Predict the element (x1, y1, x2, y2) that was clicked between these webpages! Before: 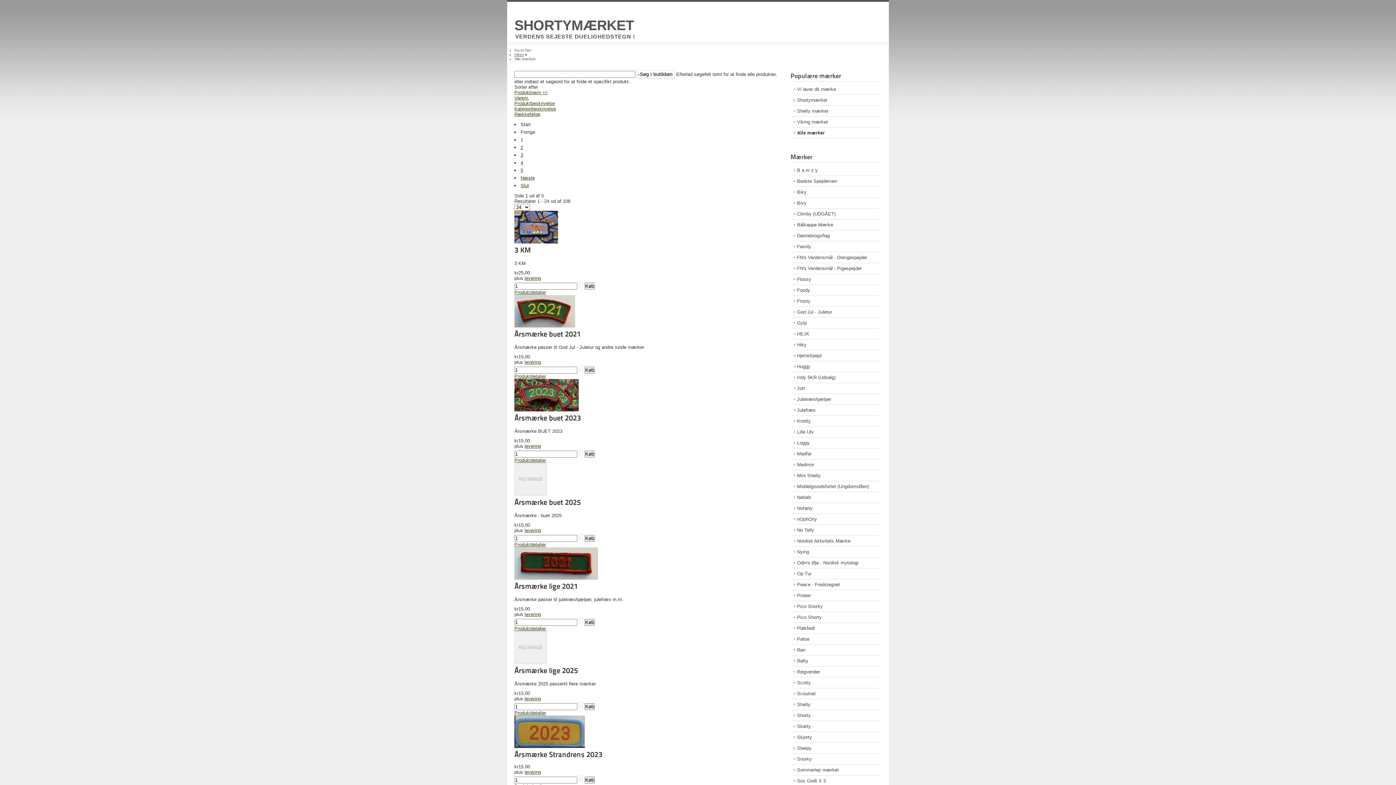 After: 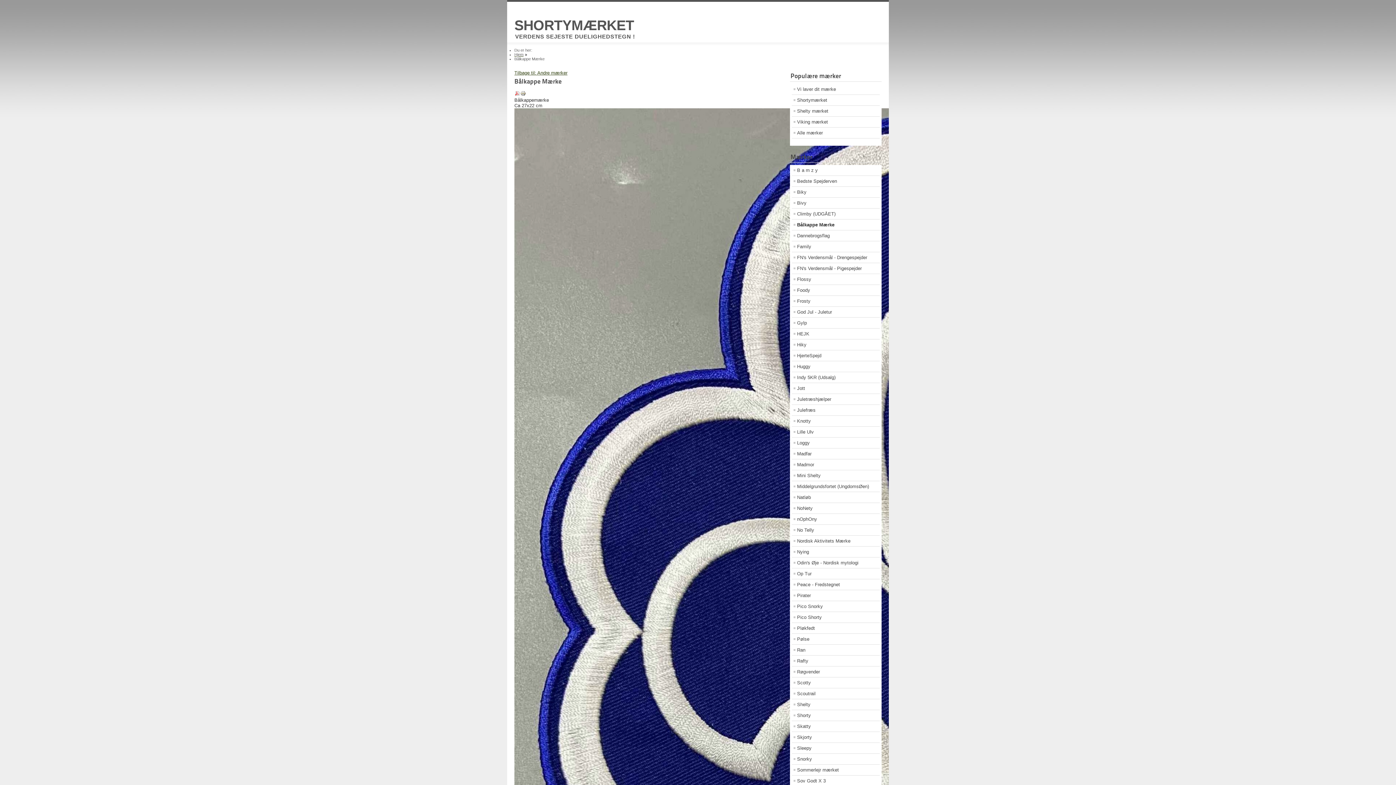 Action: label: Bålkappe Mærke bbox: (791, 219, 880, 230)